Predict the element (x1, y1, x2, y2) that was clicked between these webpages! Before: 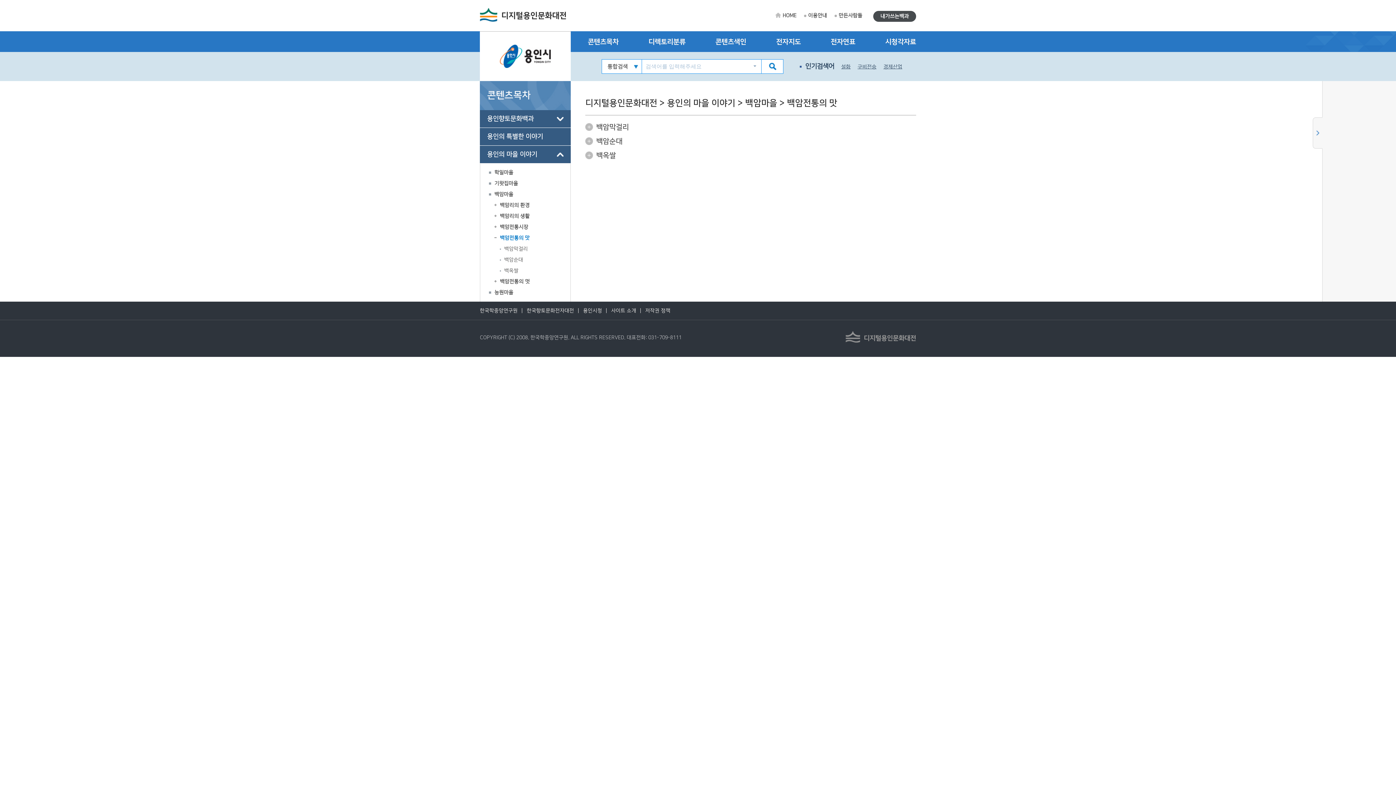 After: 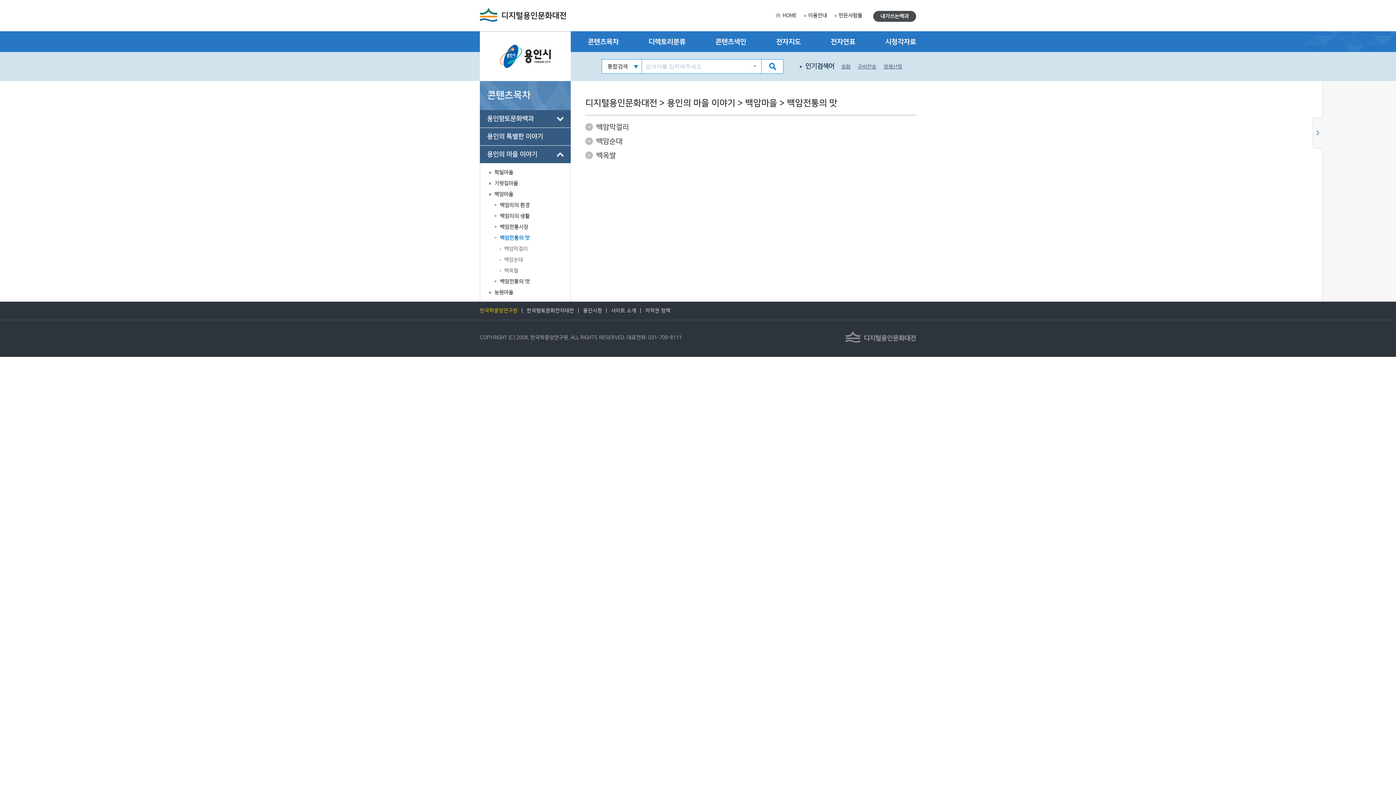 Action: bbox: (480, 305, 517, 316) label: 한국학중앙연구원